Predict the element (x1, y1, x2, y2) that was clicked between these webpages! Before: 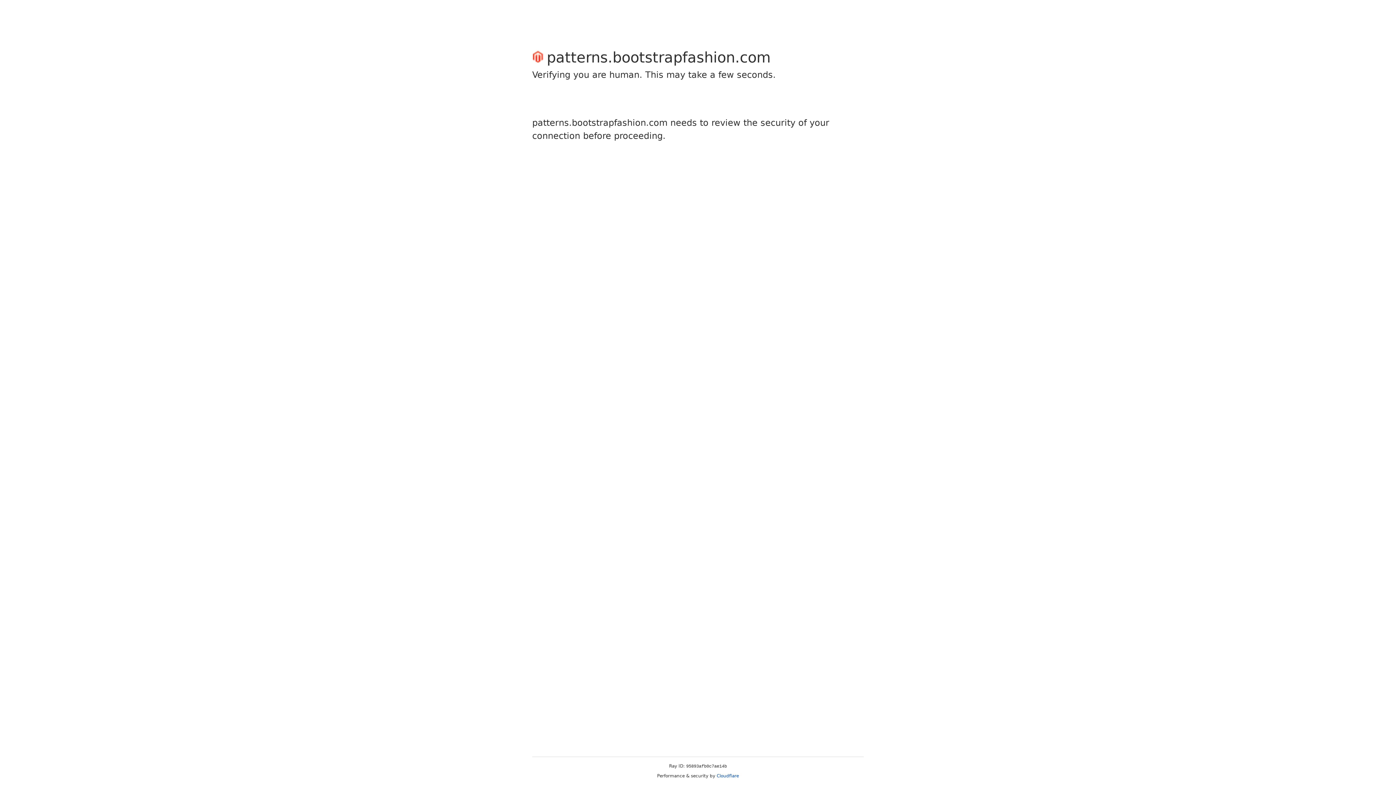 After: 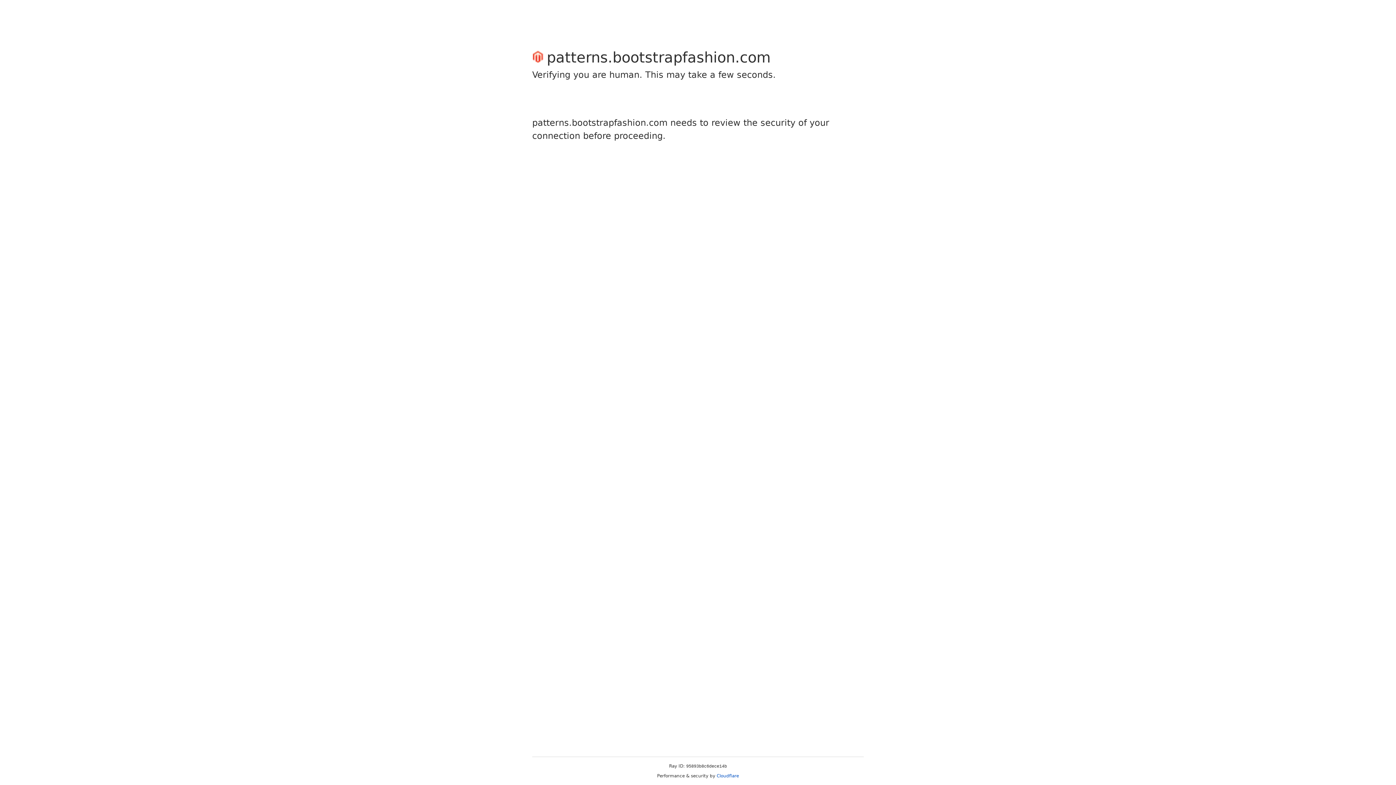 Action: label: Cloudflare bbox: (716, 773, 739, 778)